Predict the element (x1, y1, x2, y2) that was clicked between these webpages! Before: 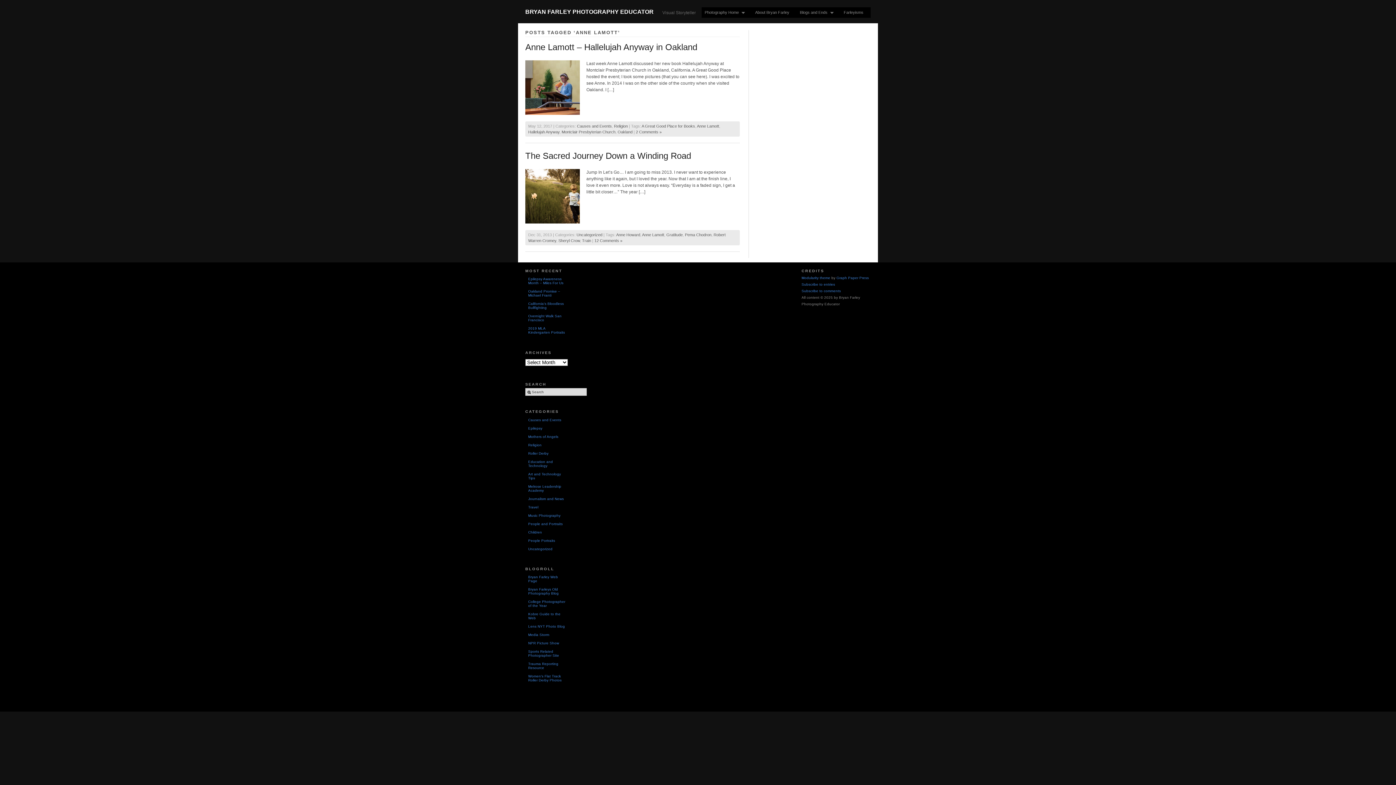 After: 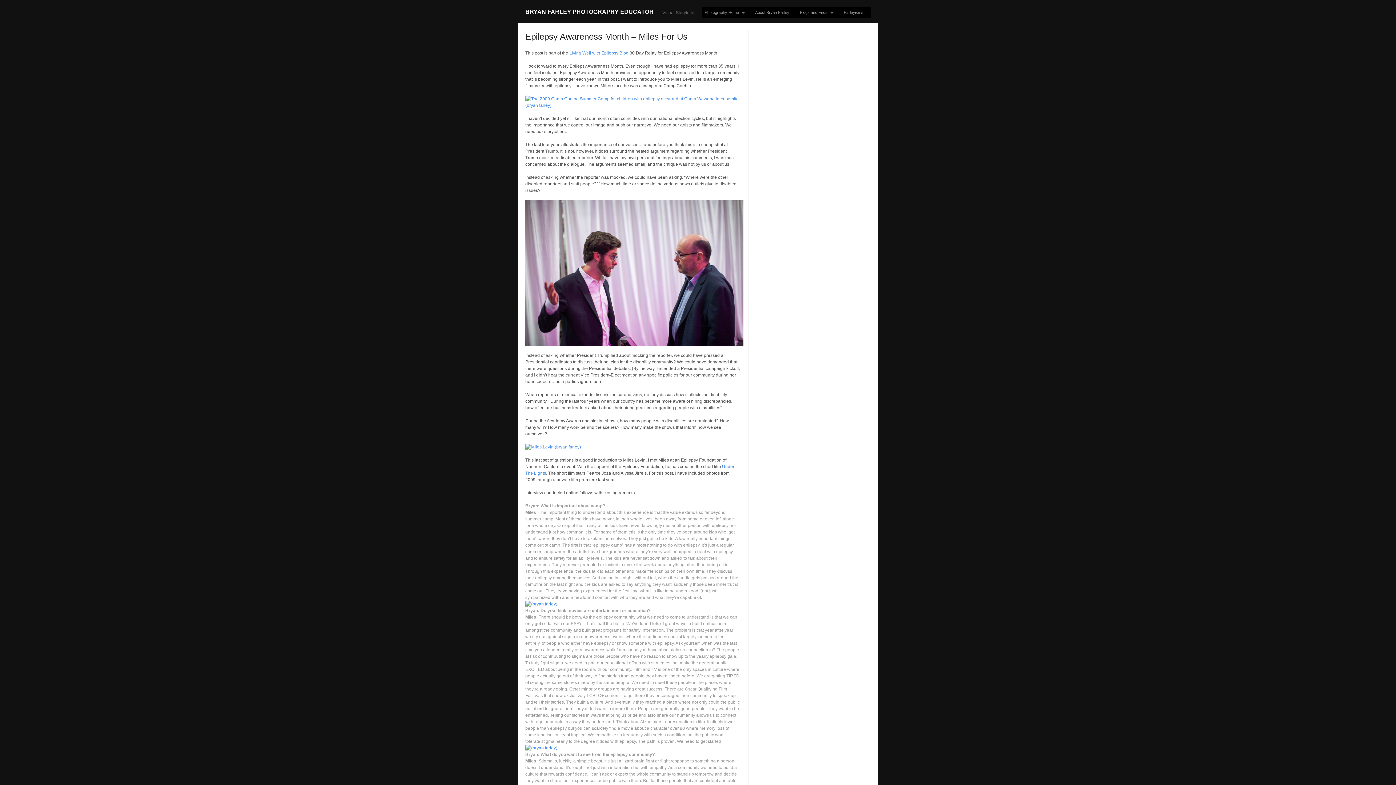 Action: label: Epilepsy Awareness Month – Miles For Us bbox: (525, 275, 565, 287)